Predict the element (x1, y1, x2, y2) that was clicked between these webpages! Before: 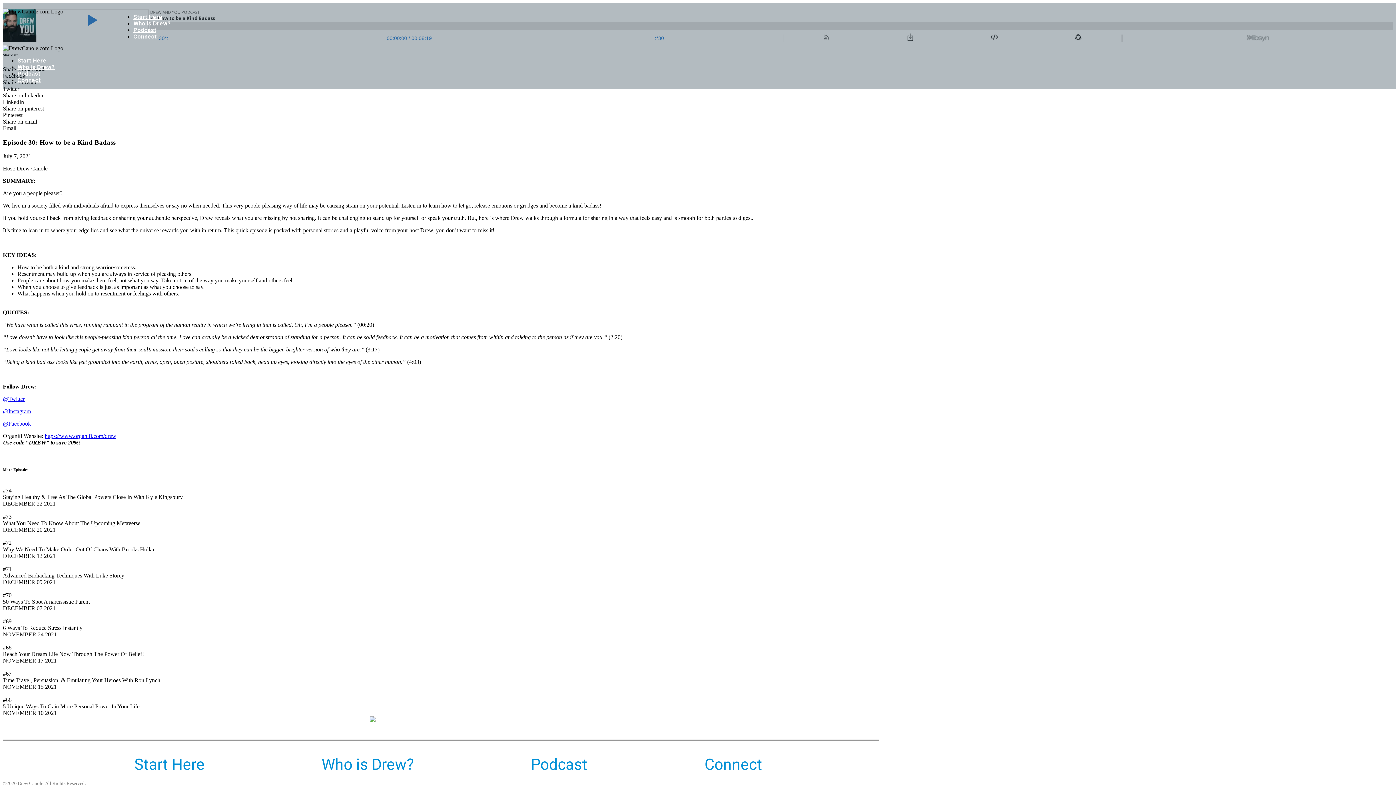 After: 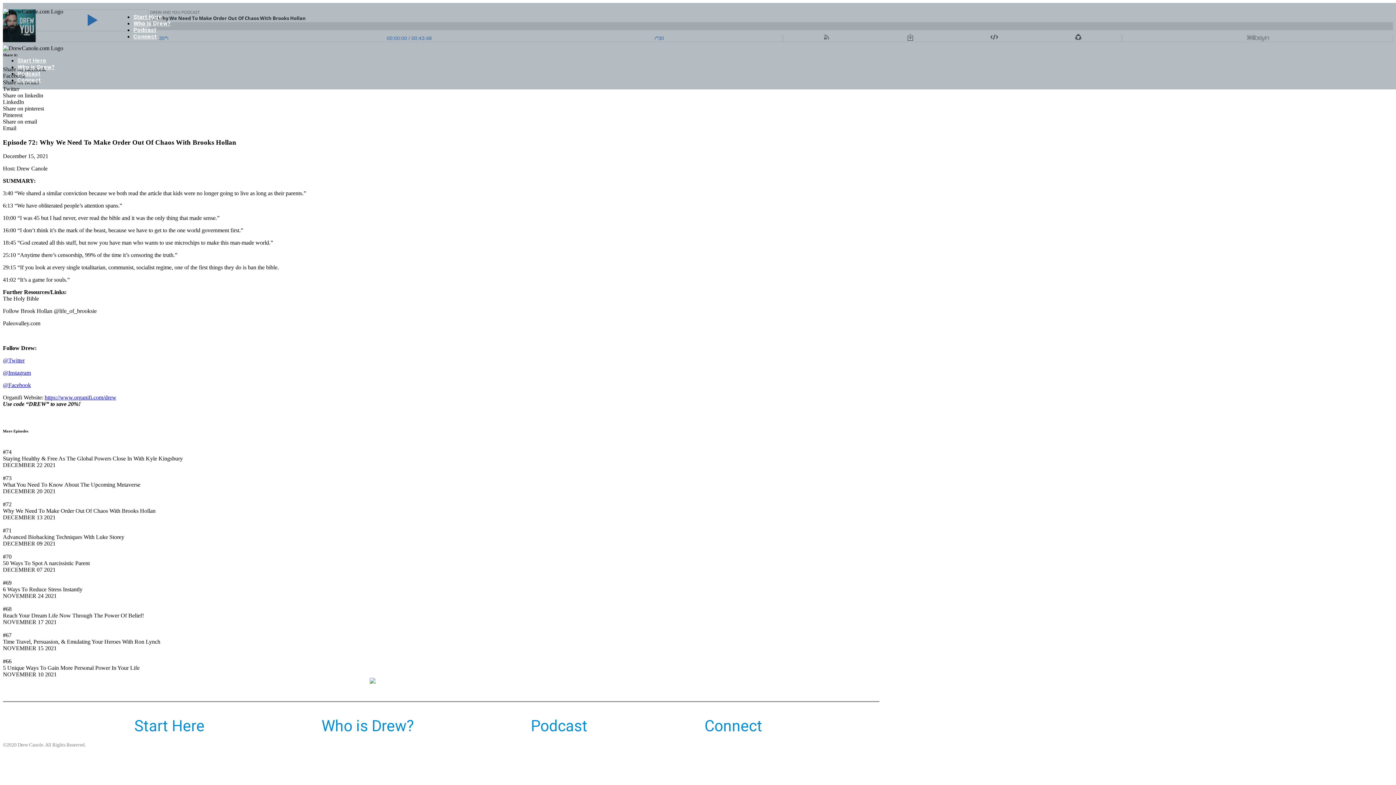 Action: bbox: (2, 533, 1393, 540)